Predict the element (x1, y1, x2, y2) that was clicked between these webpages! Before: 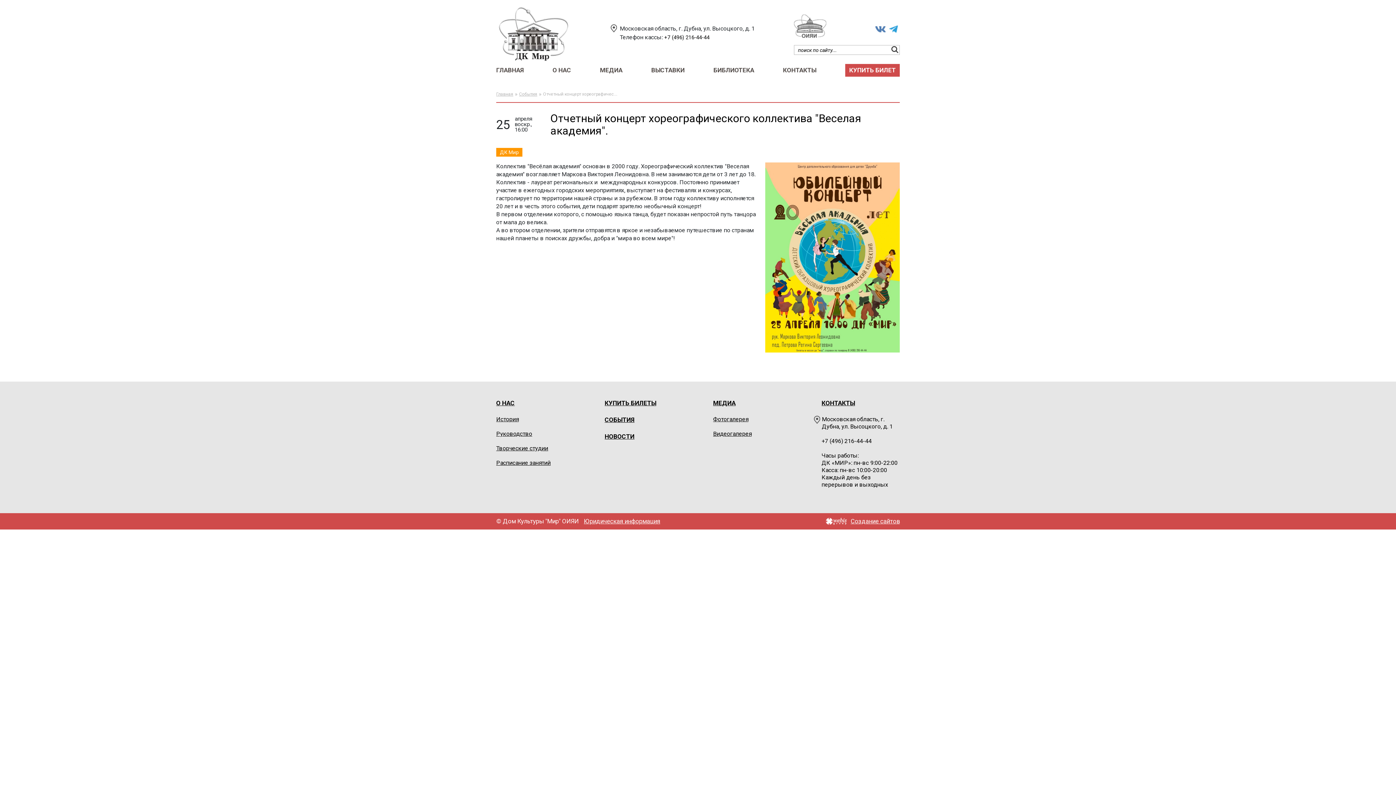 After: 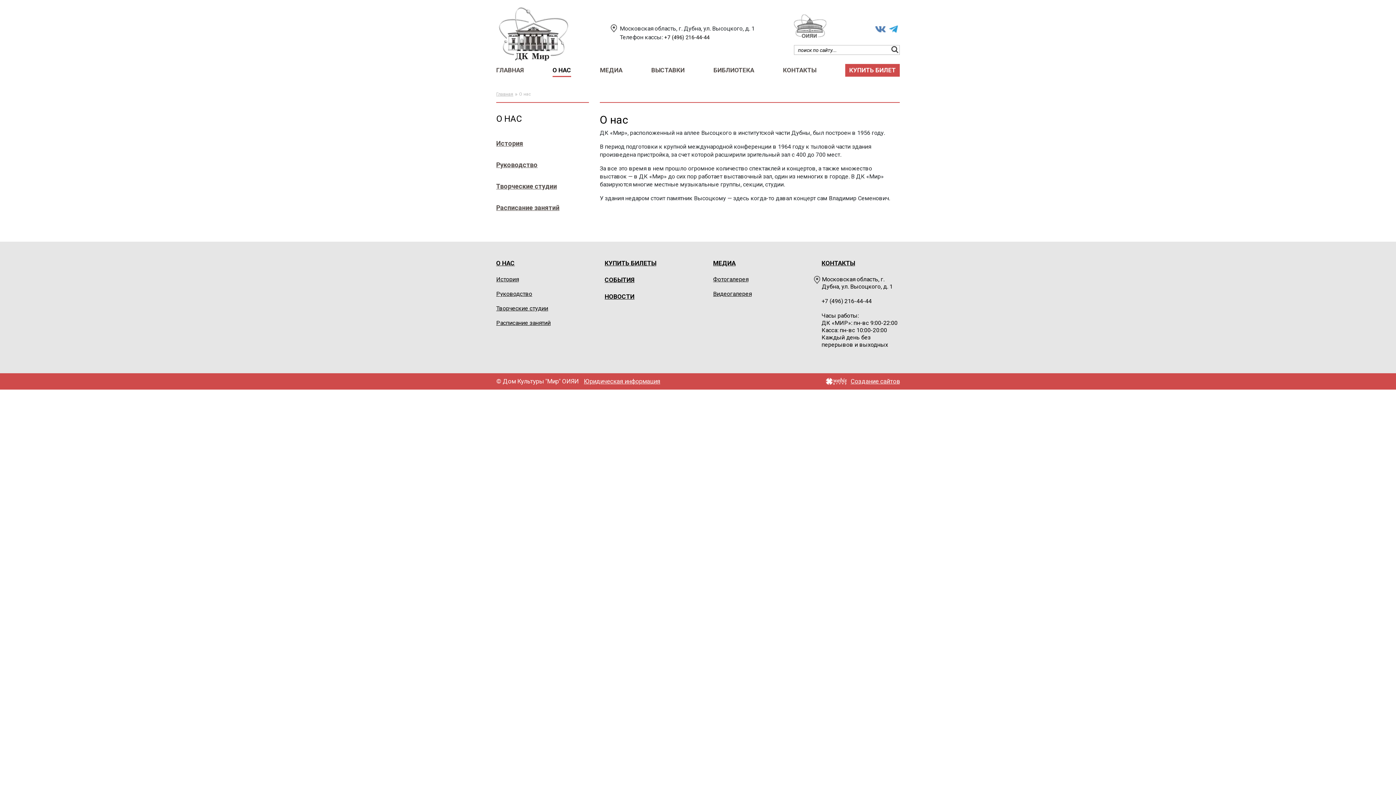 Action: label: О НАС bbox: (496, 399, 514, 407)